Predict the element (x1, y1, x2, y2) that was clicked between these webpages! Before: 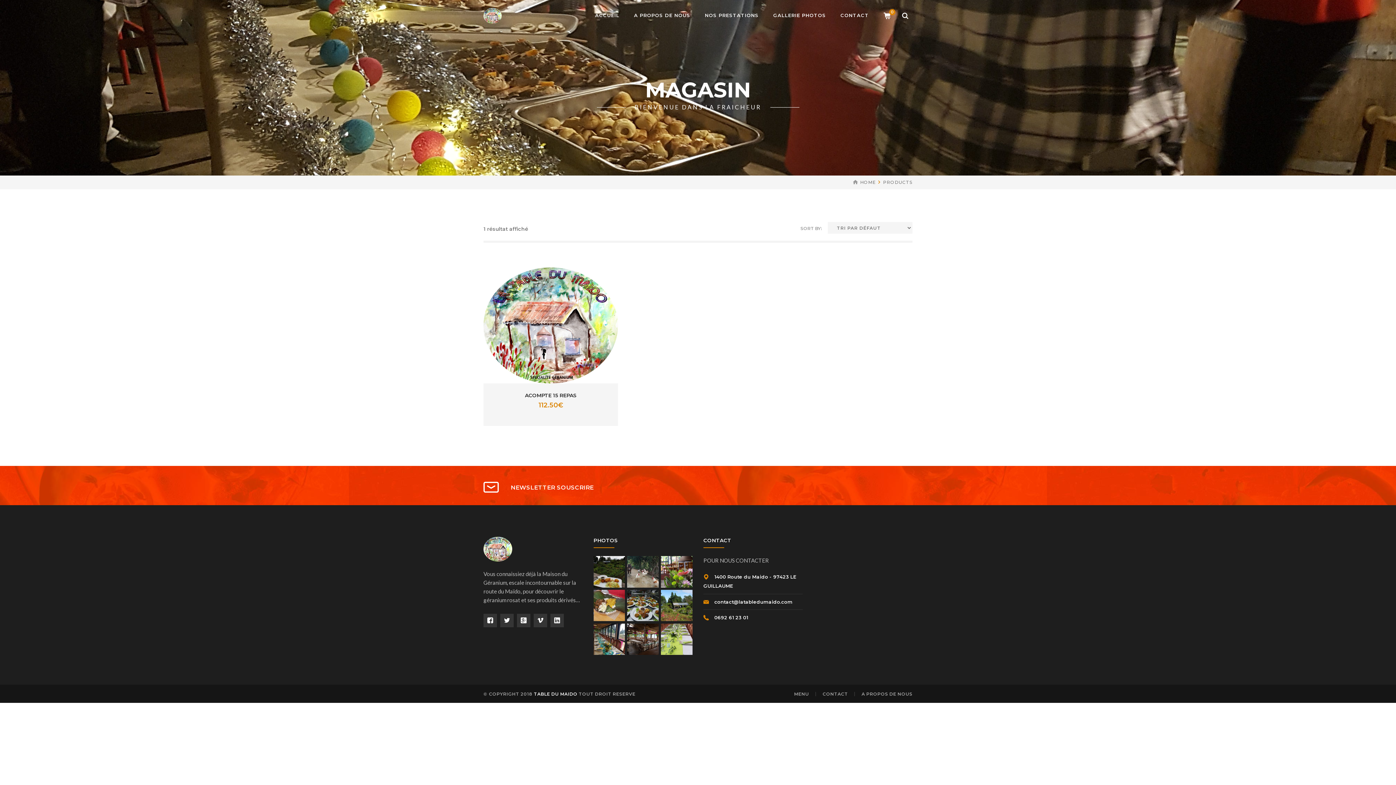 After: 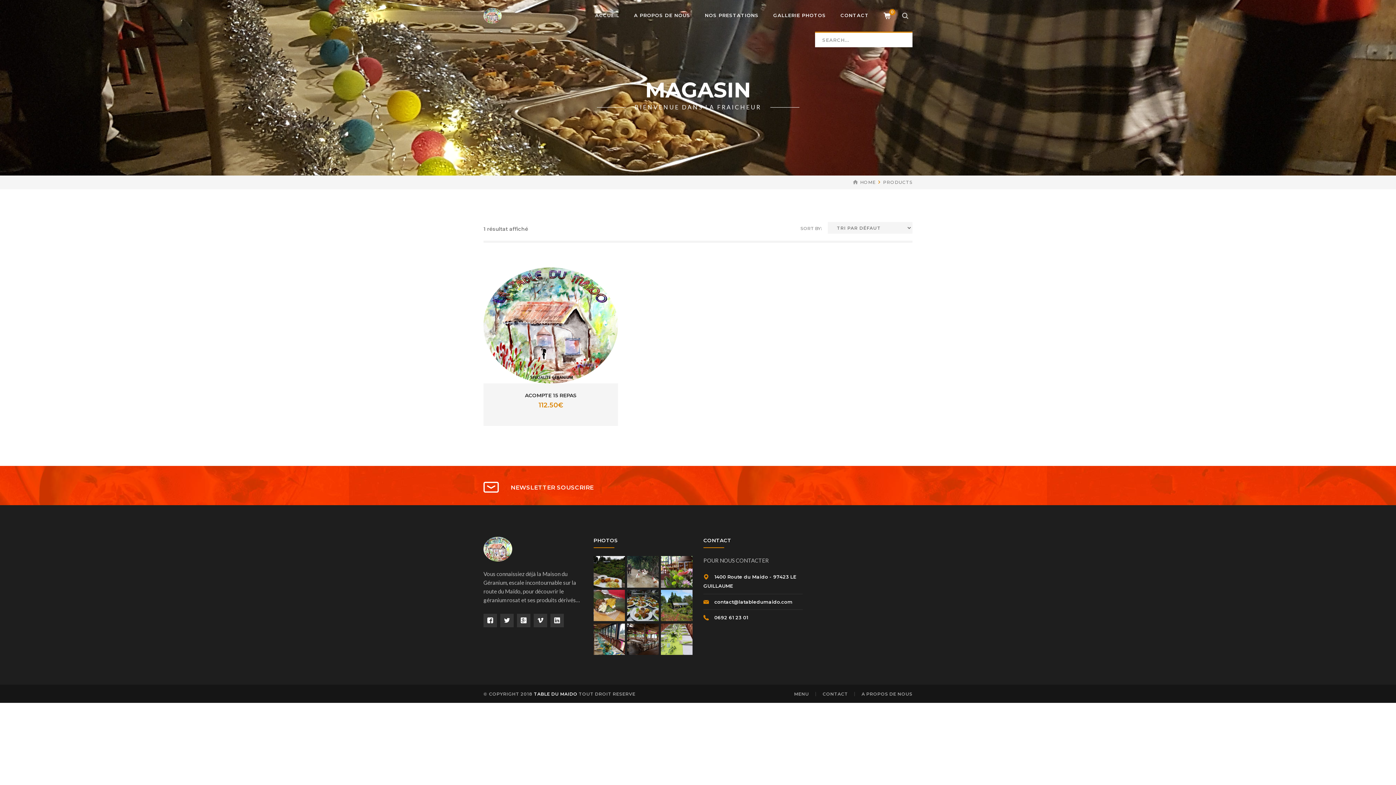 Action: bbox: (898, 9, 912, 23)